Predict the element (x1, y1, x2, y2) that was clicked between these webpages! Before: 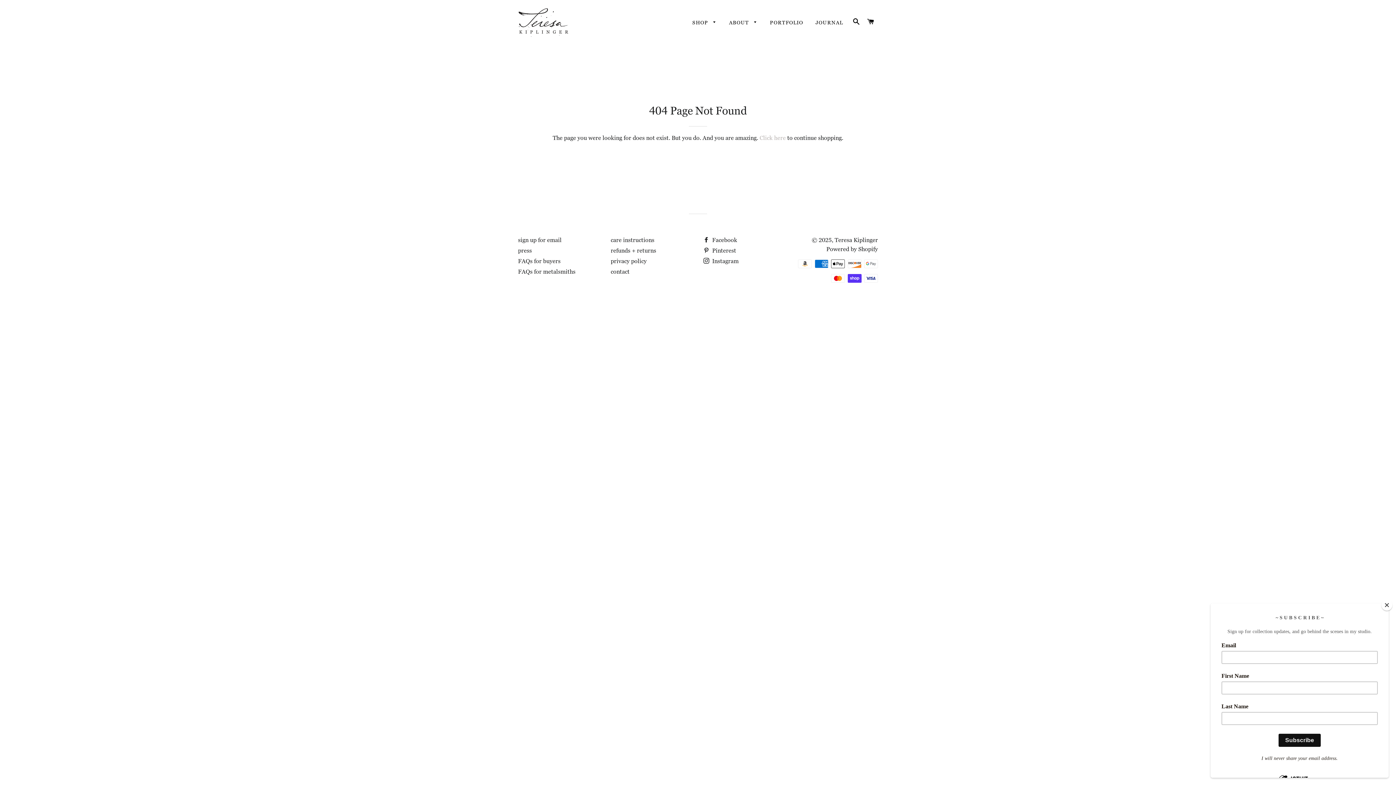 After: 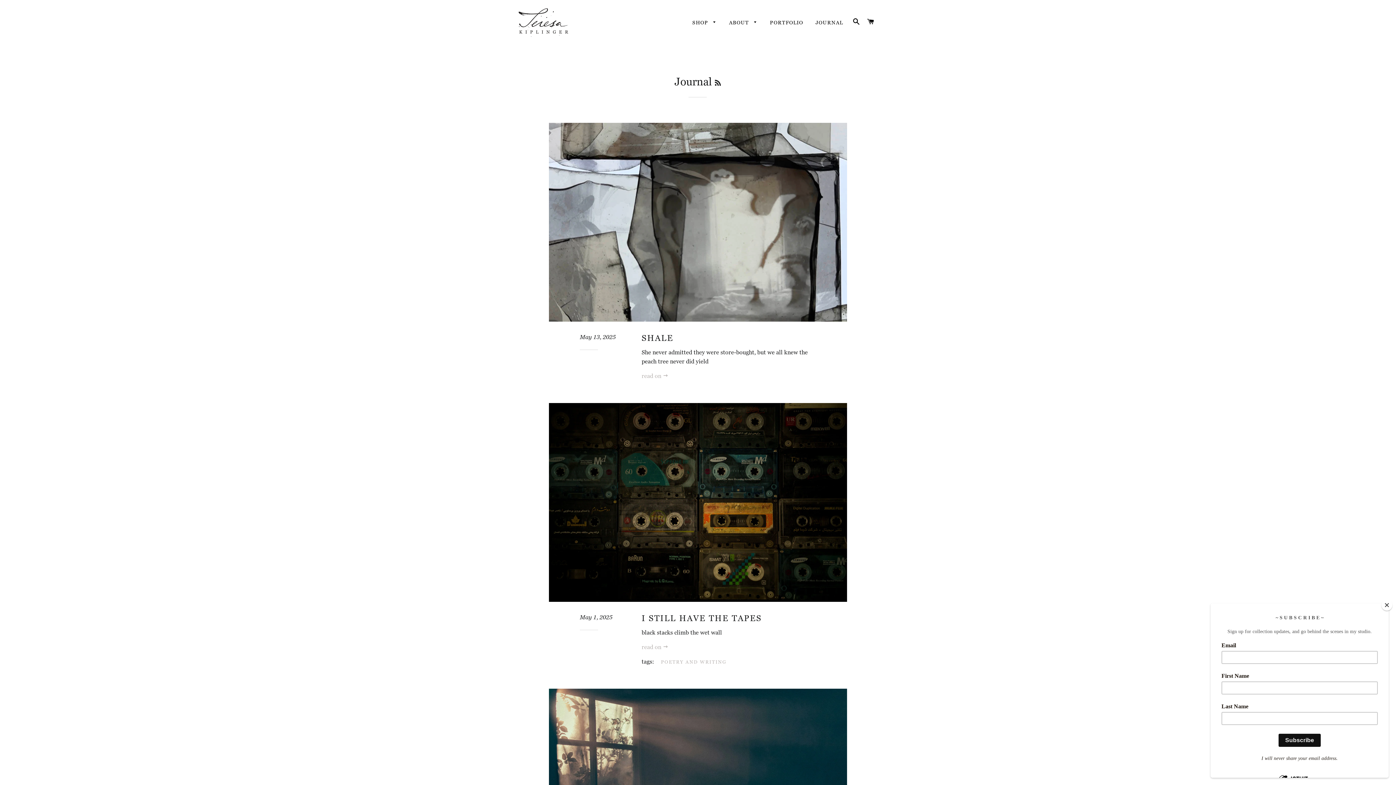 Action: label: JOURNAL bbox: (810, 13, 848, 32)